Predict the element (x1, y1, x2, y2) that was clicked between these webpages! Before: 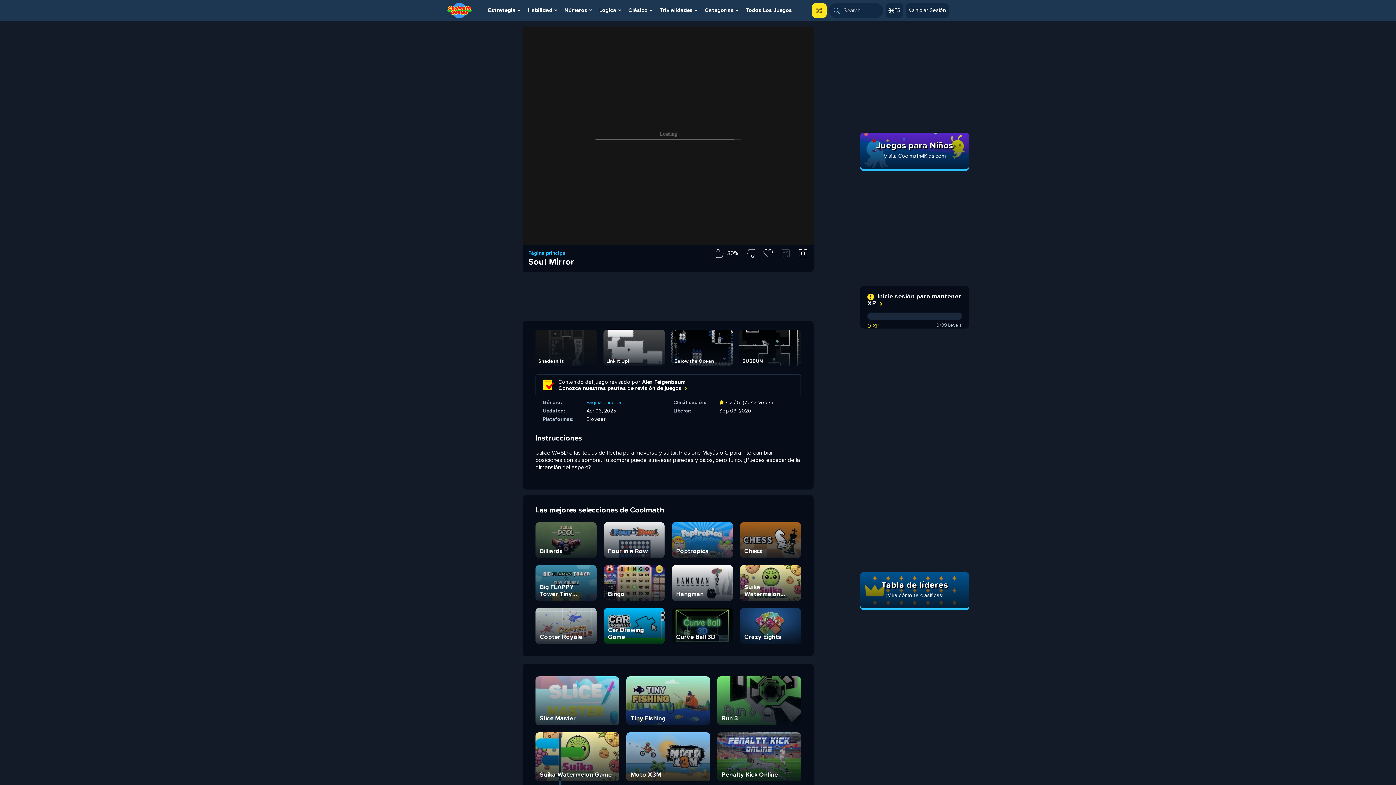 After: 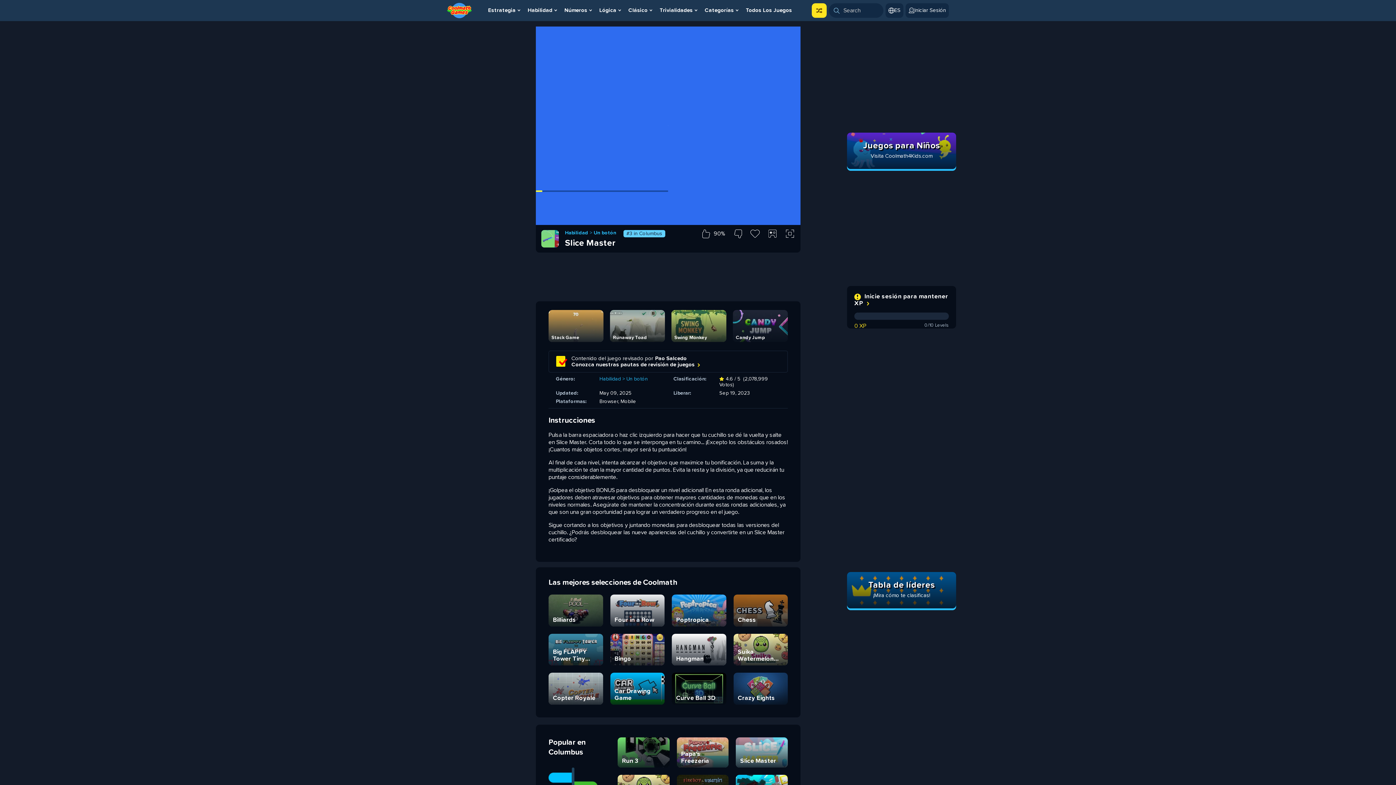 Action: bbox: (535, 676, 619, 725) label: Slice Master